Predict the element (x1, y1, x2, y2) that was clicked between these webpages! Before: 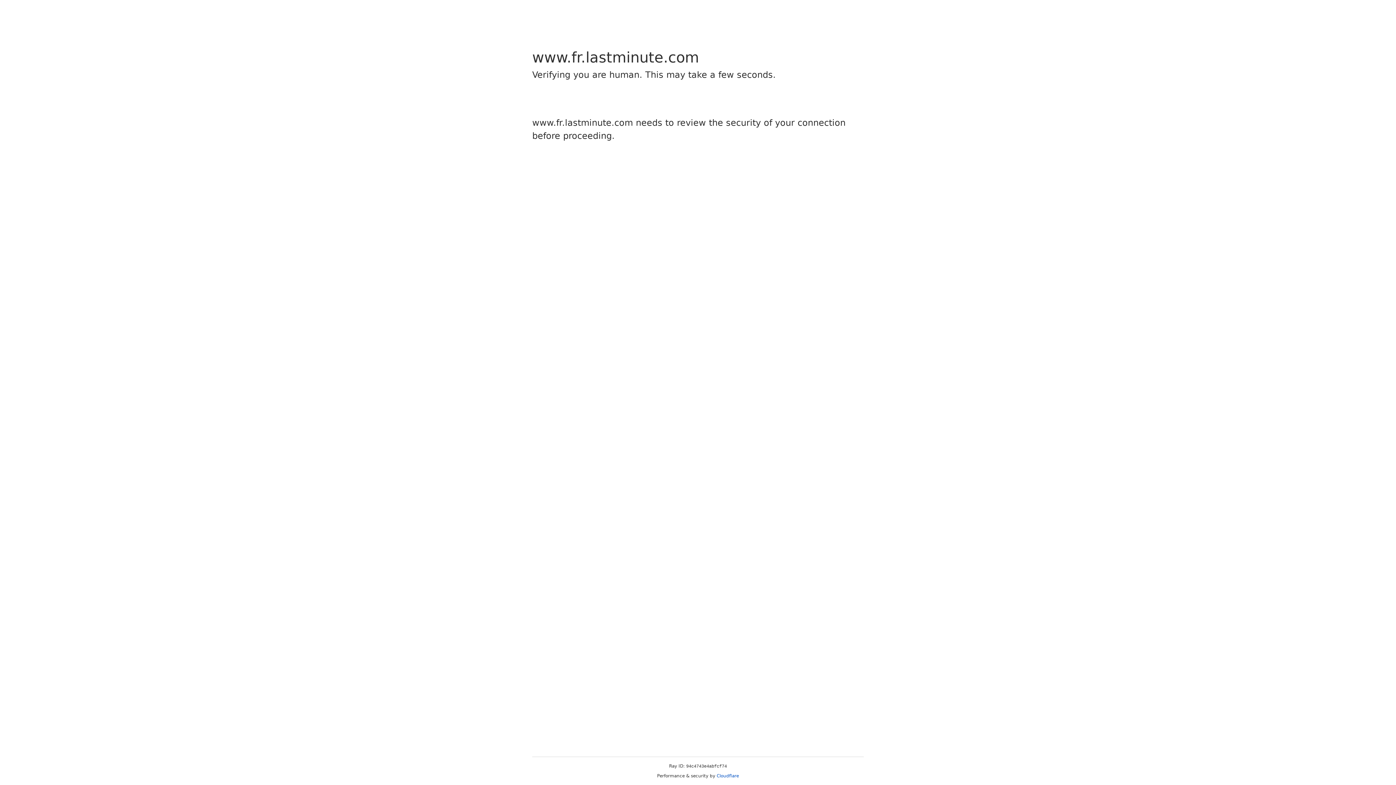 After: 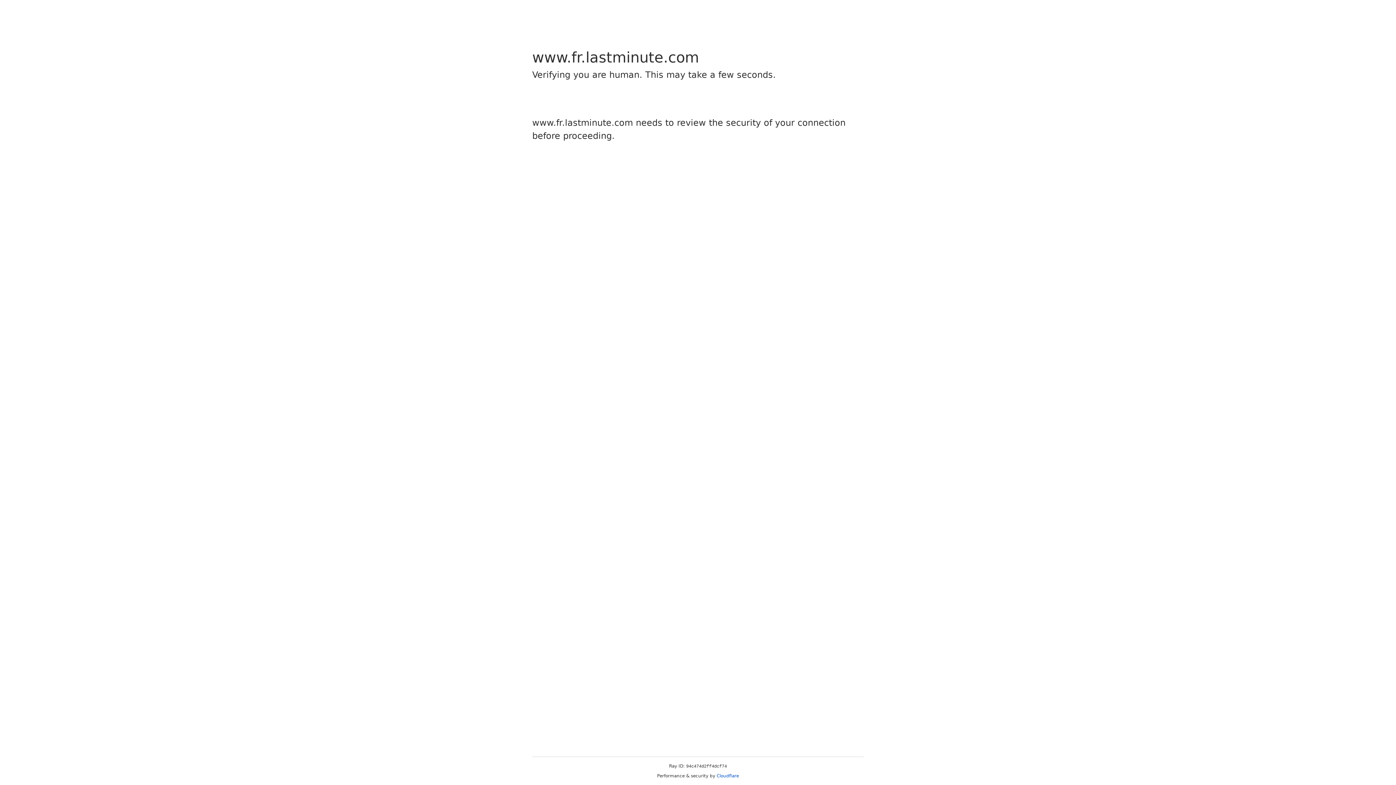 Action: label: Cloudflare bbox: (716, 773, 739, 778)